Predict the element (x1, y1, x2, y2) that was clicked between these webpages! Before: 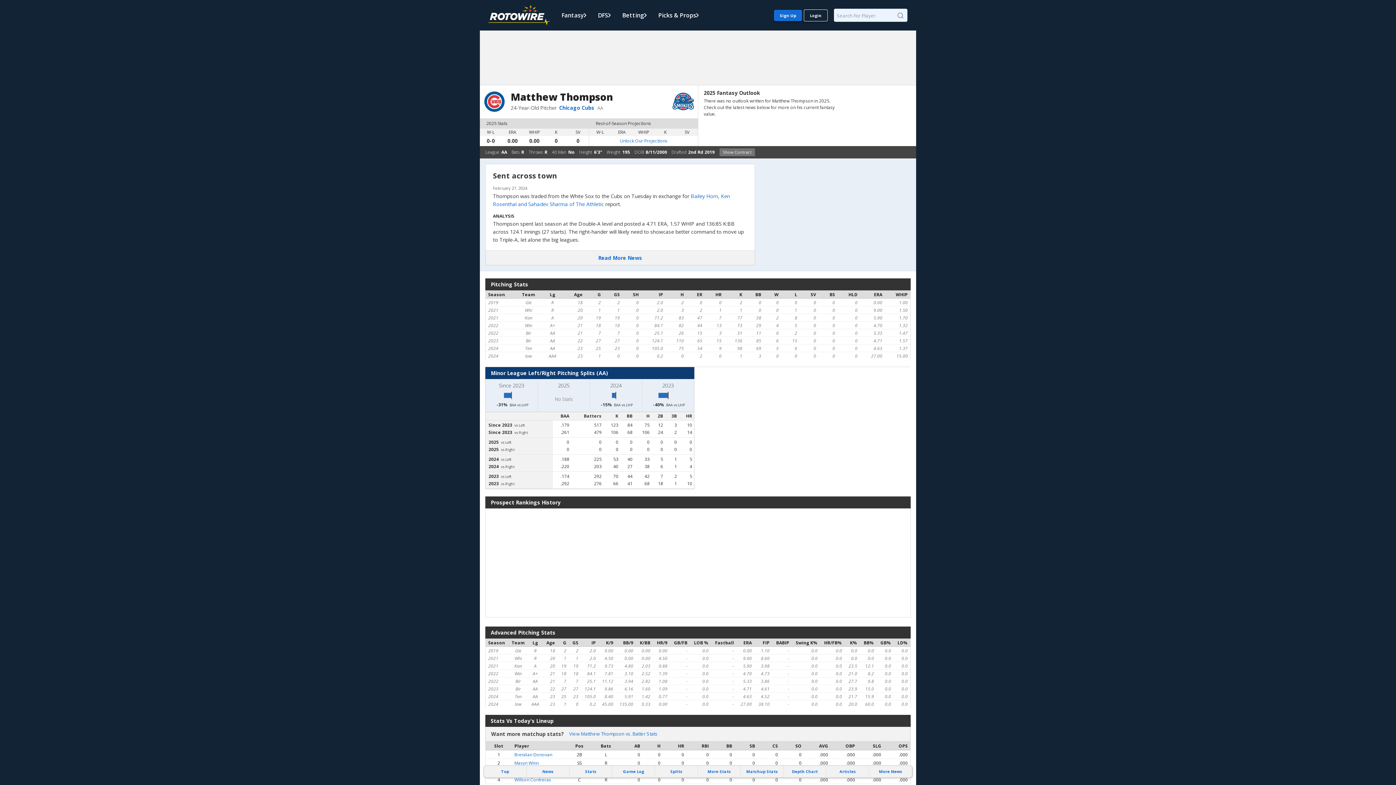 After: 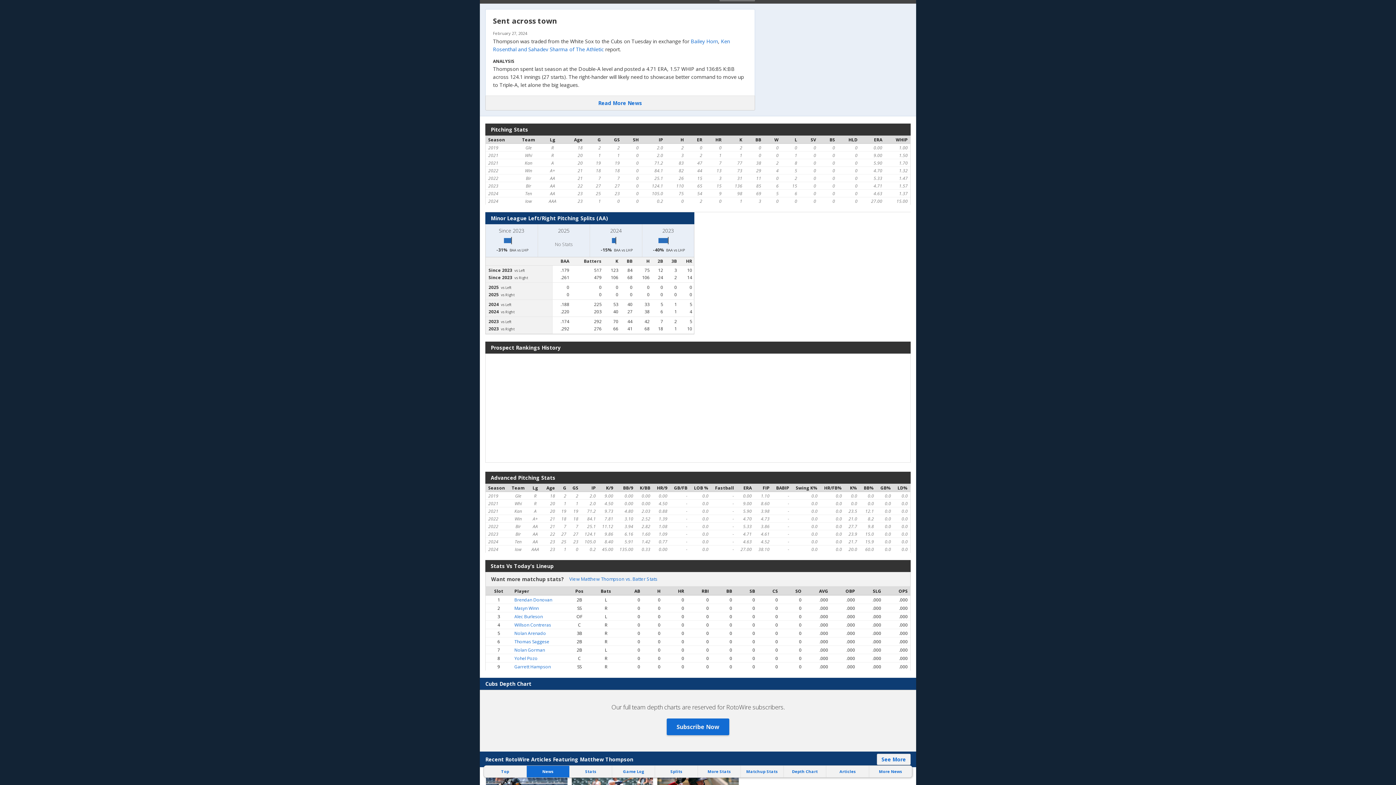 Action: label: News bbox: (526, 766, 569, 777)